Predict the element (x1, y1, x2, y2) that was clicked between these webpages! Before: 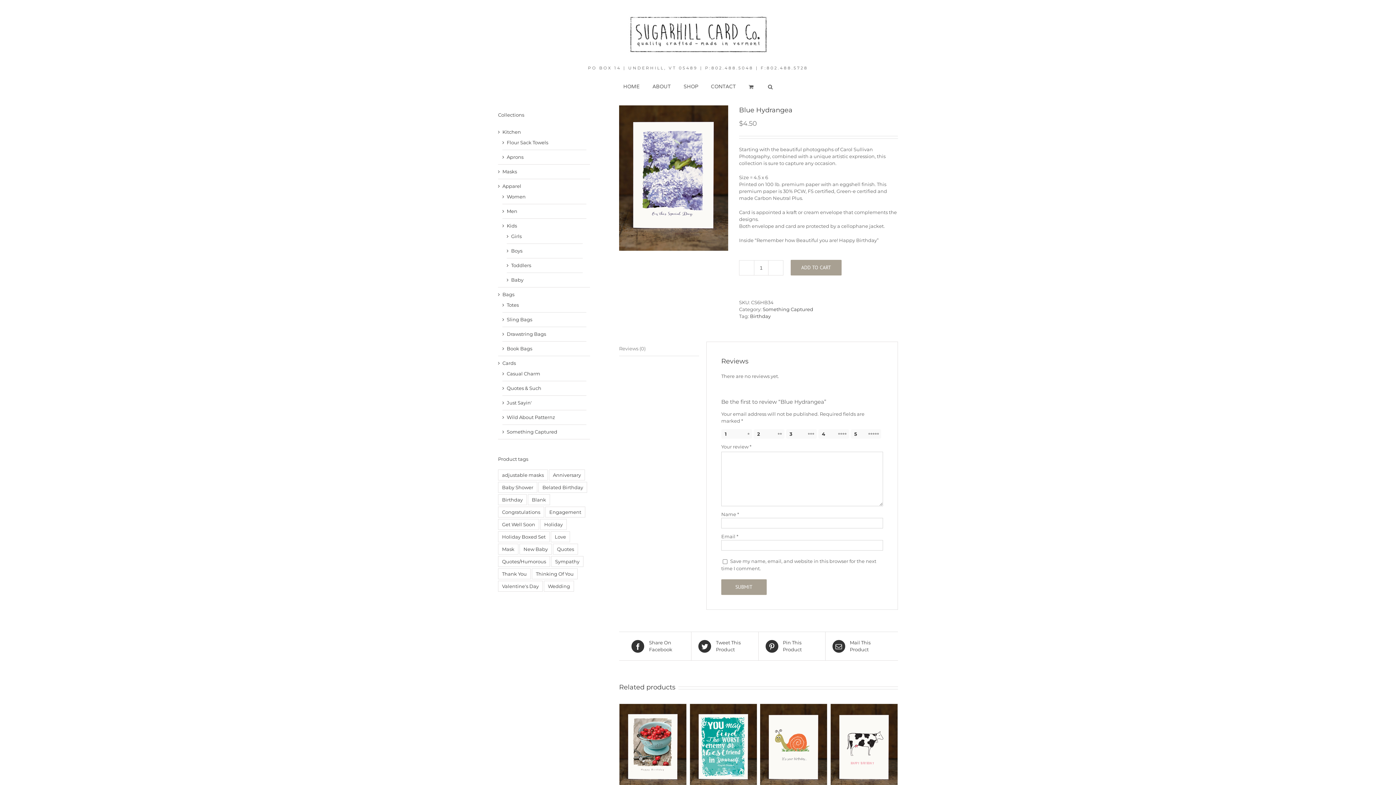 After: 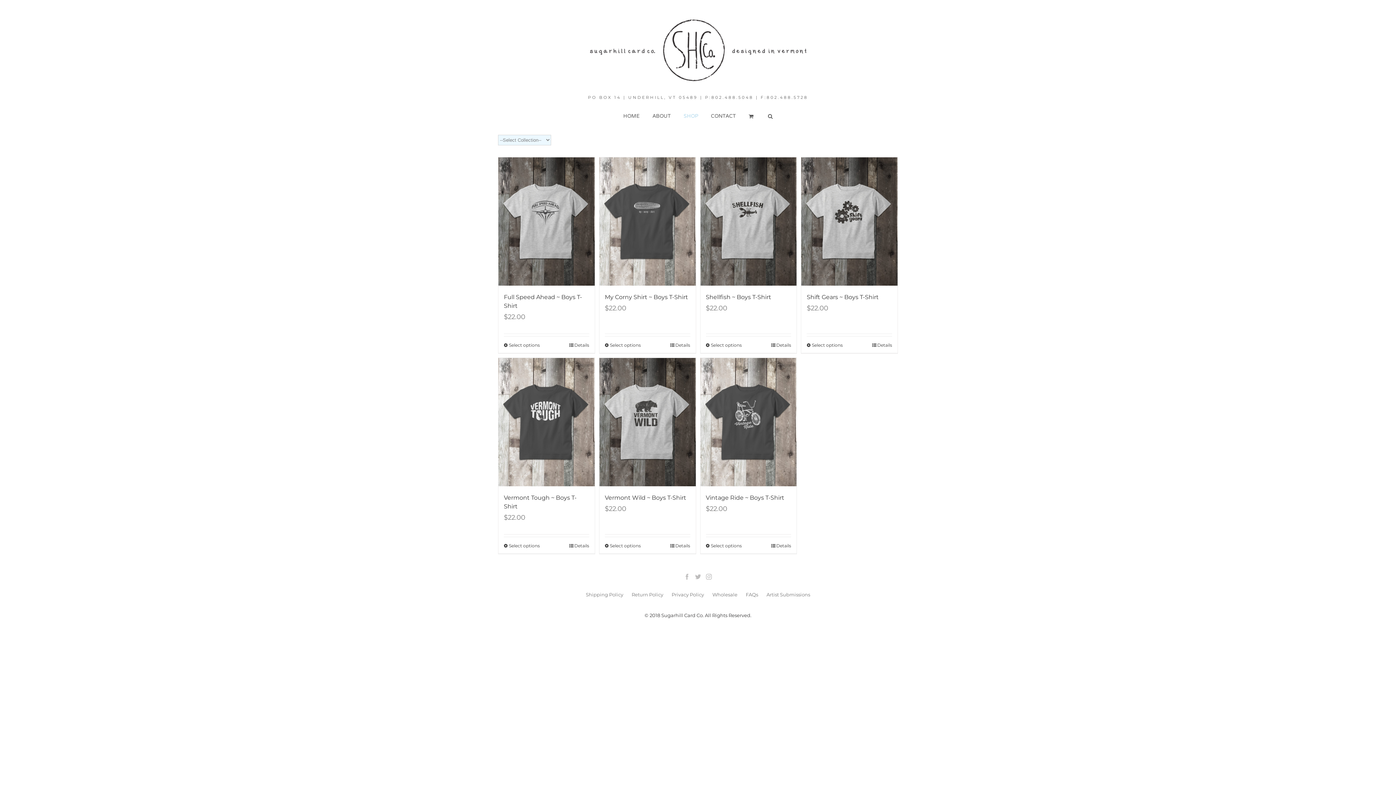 Action: bbox: (511, 247, 522, 254) label: Boys